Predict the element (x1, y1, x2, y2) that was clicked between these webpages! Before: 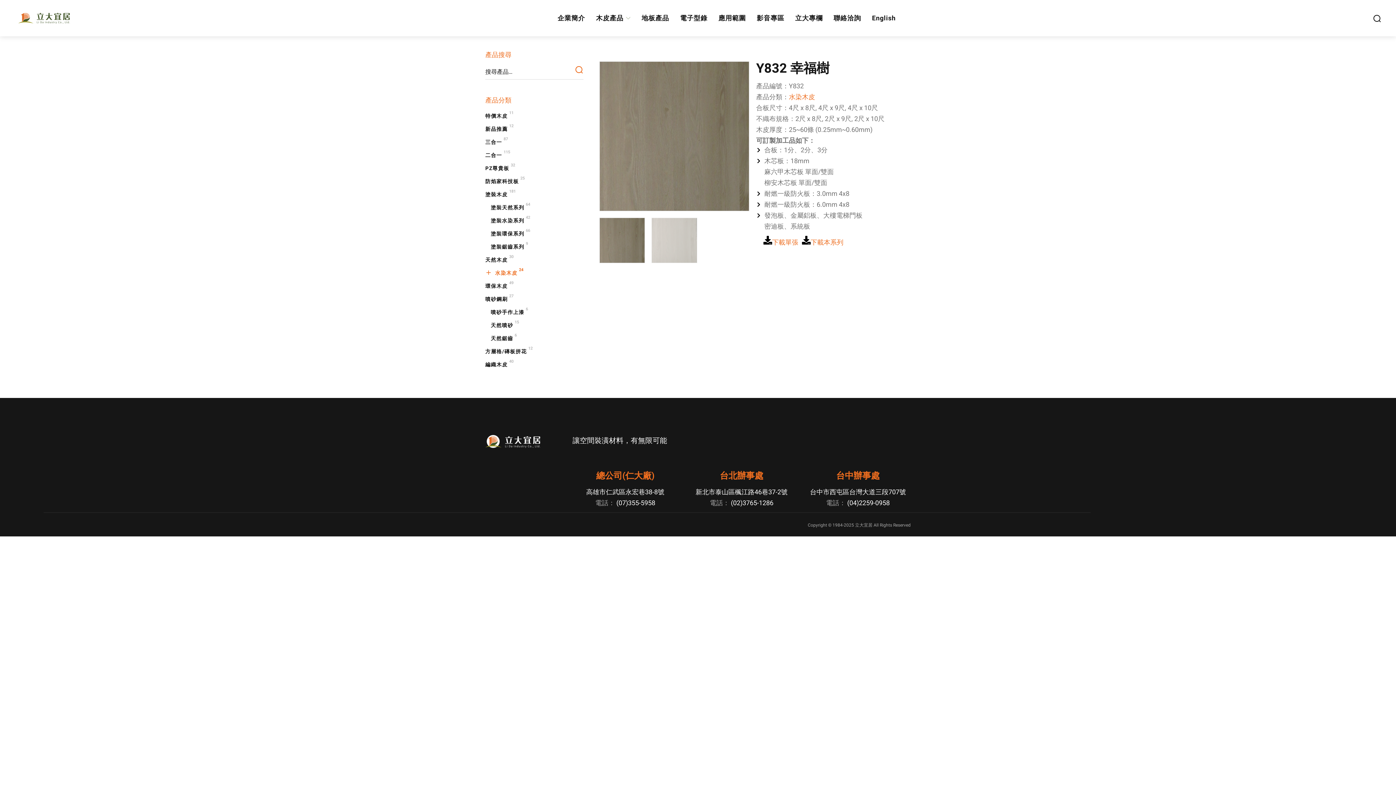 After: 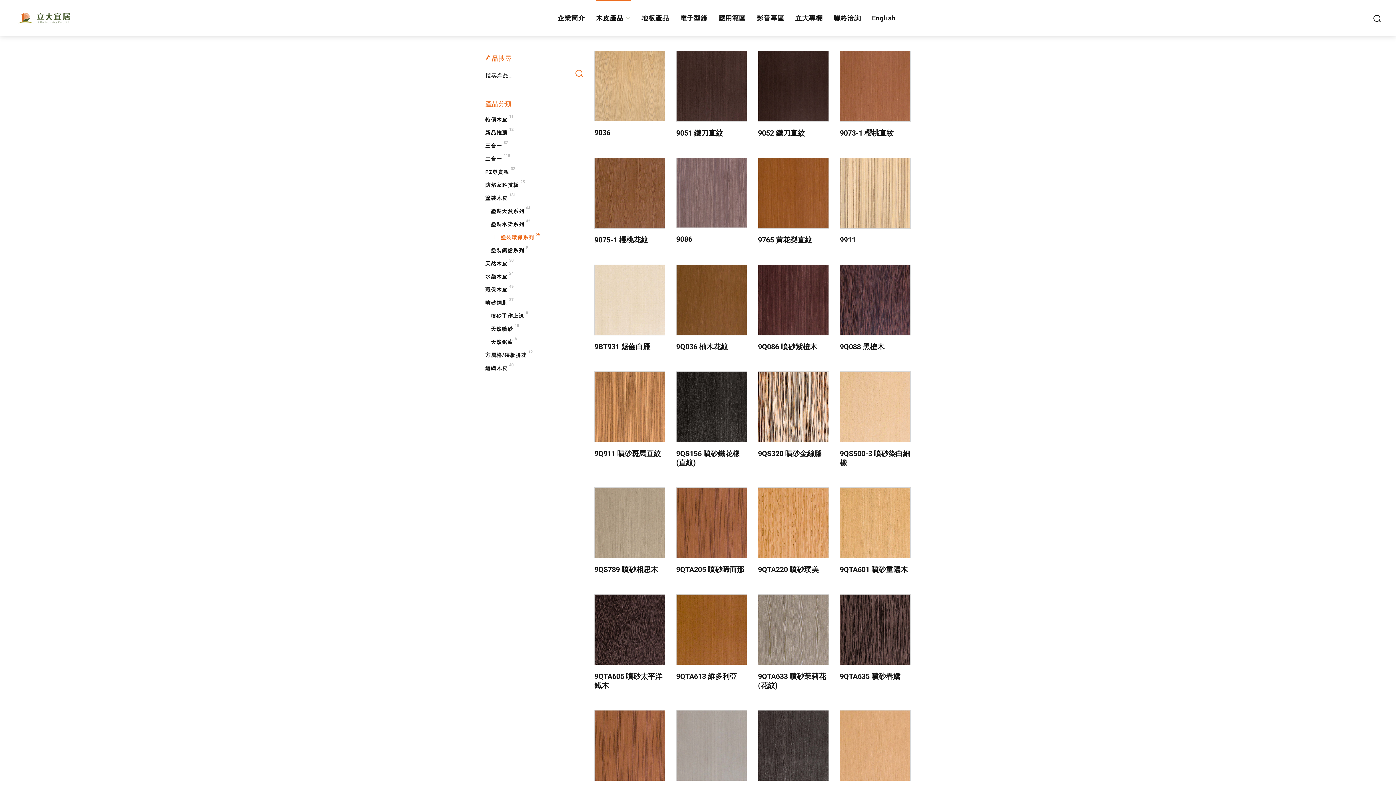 Action: bbox: (490, 227, 530, 240) label: 塗裝環保系列
66